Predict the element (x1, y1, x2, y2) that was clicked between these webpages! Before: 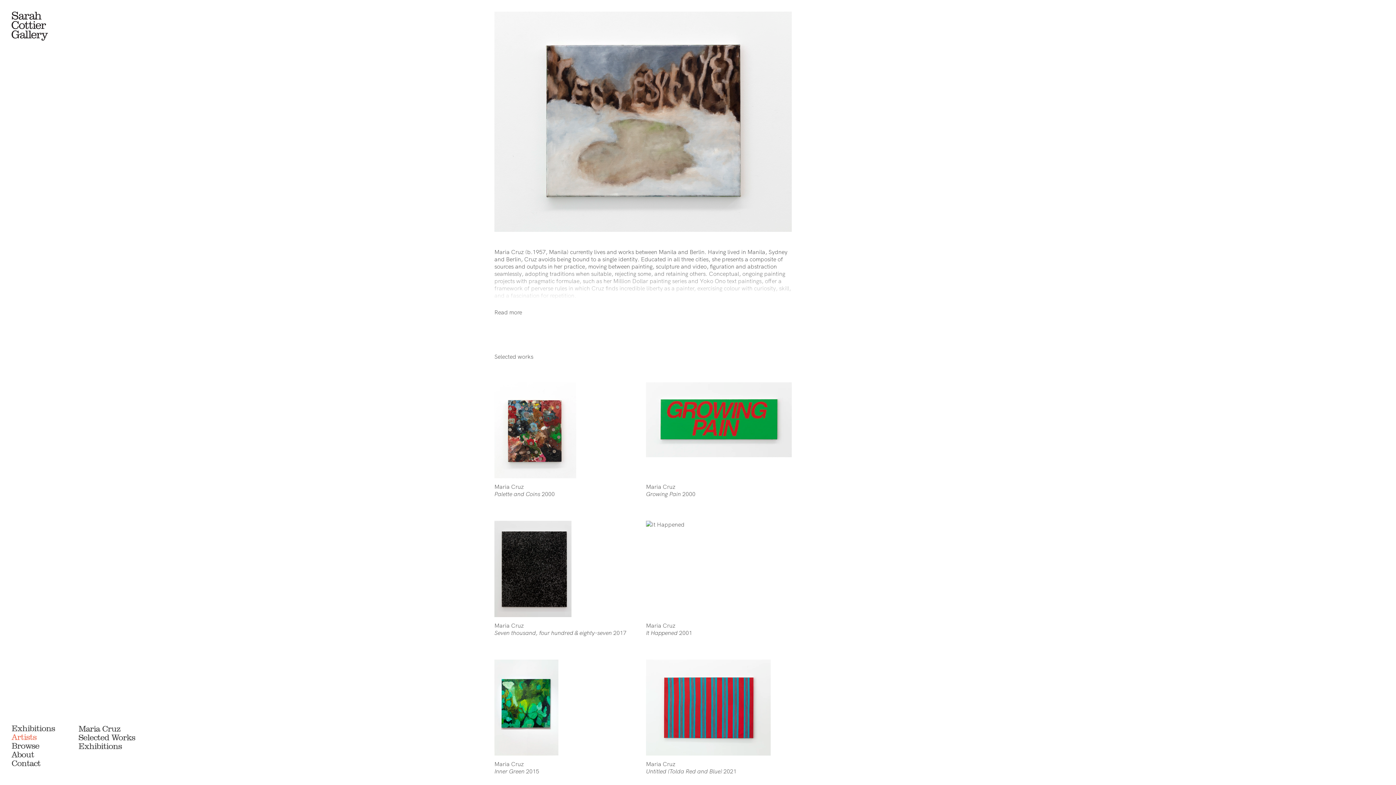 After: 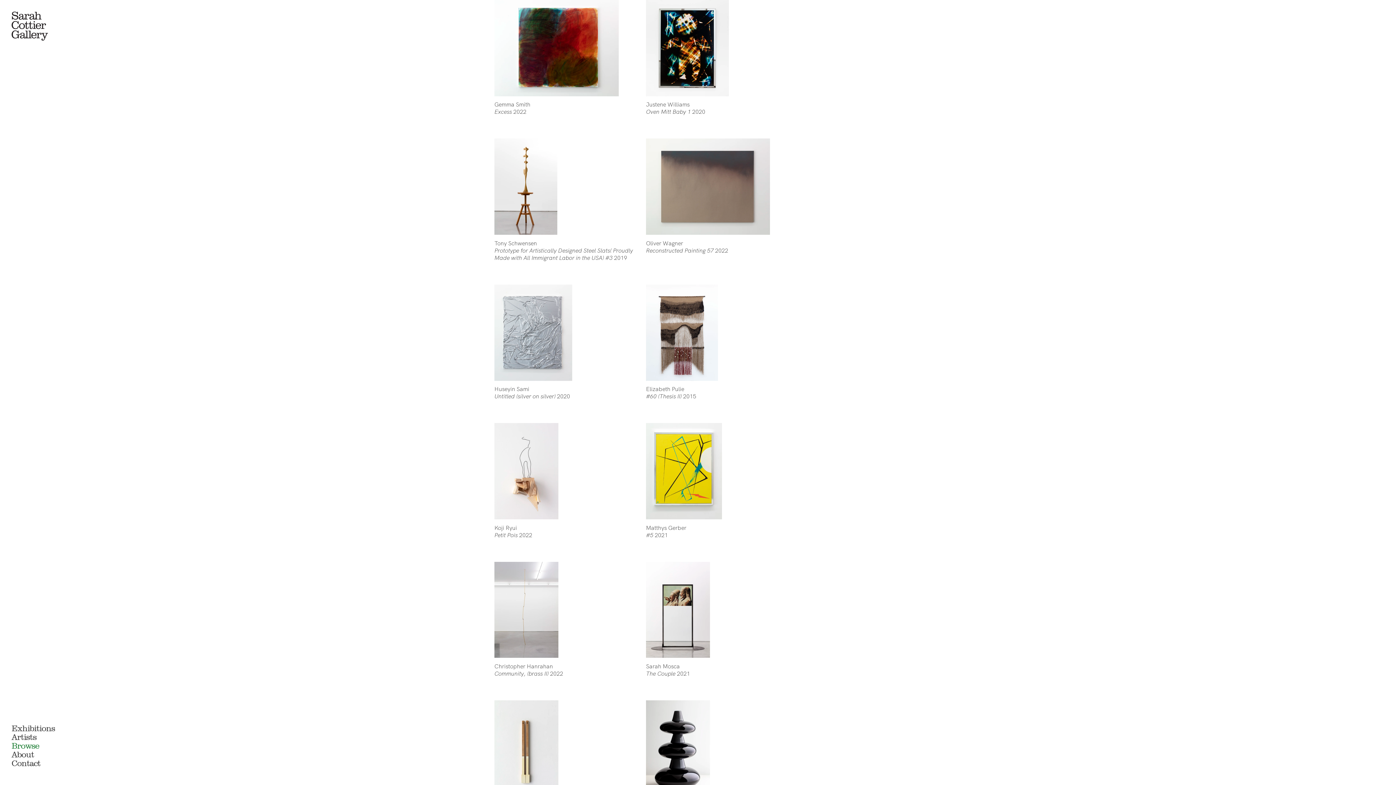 Action: bbox: (11, 741, 39, 750) label: Browse